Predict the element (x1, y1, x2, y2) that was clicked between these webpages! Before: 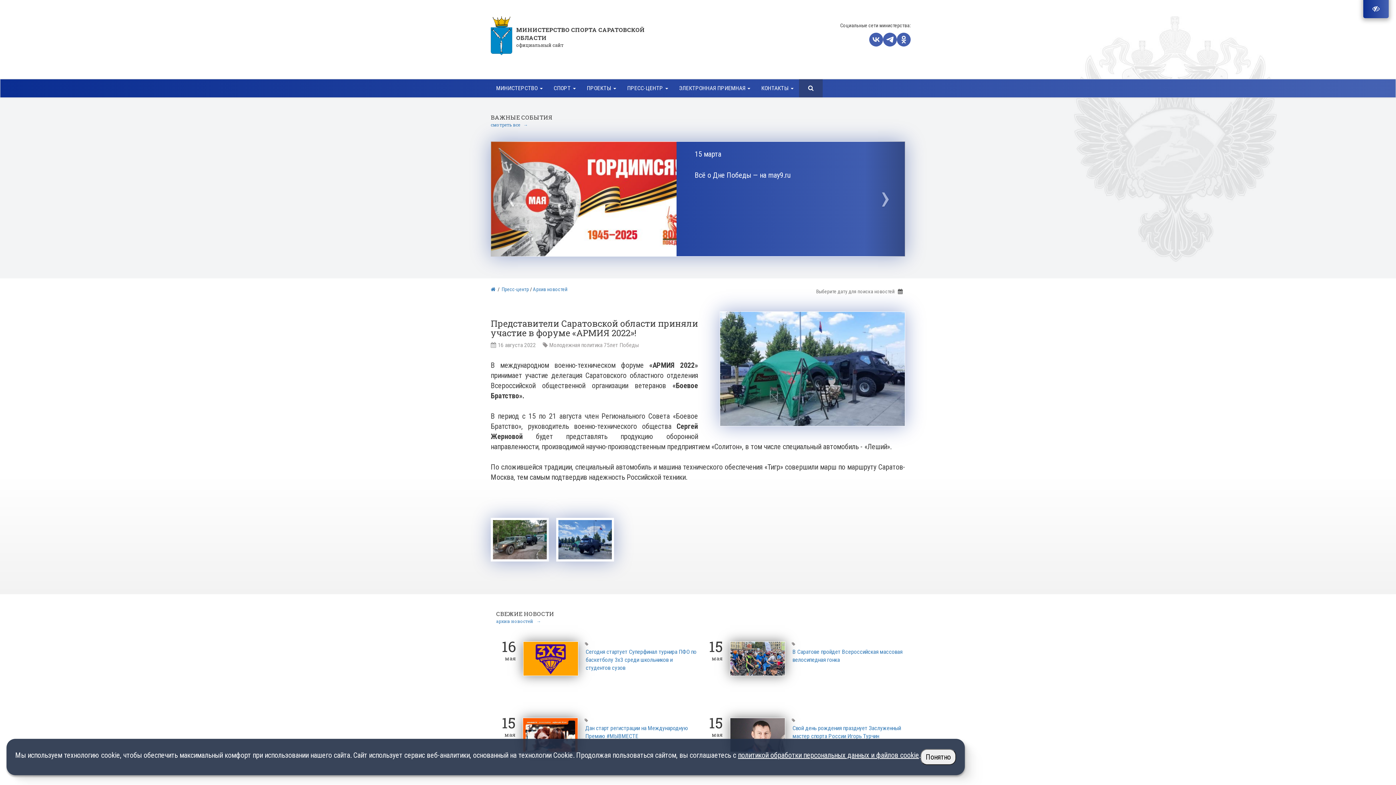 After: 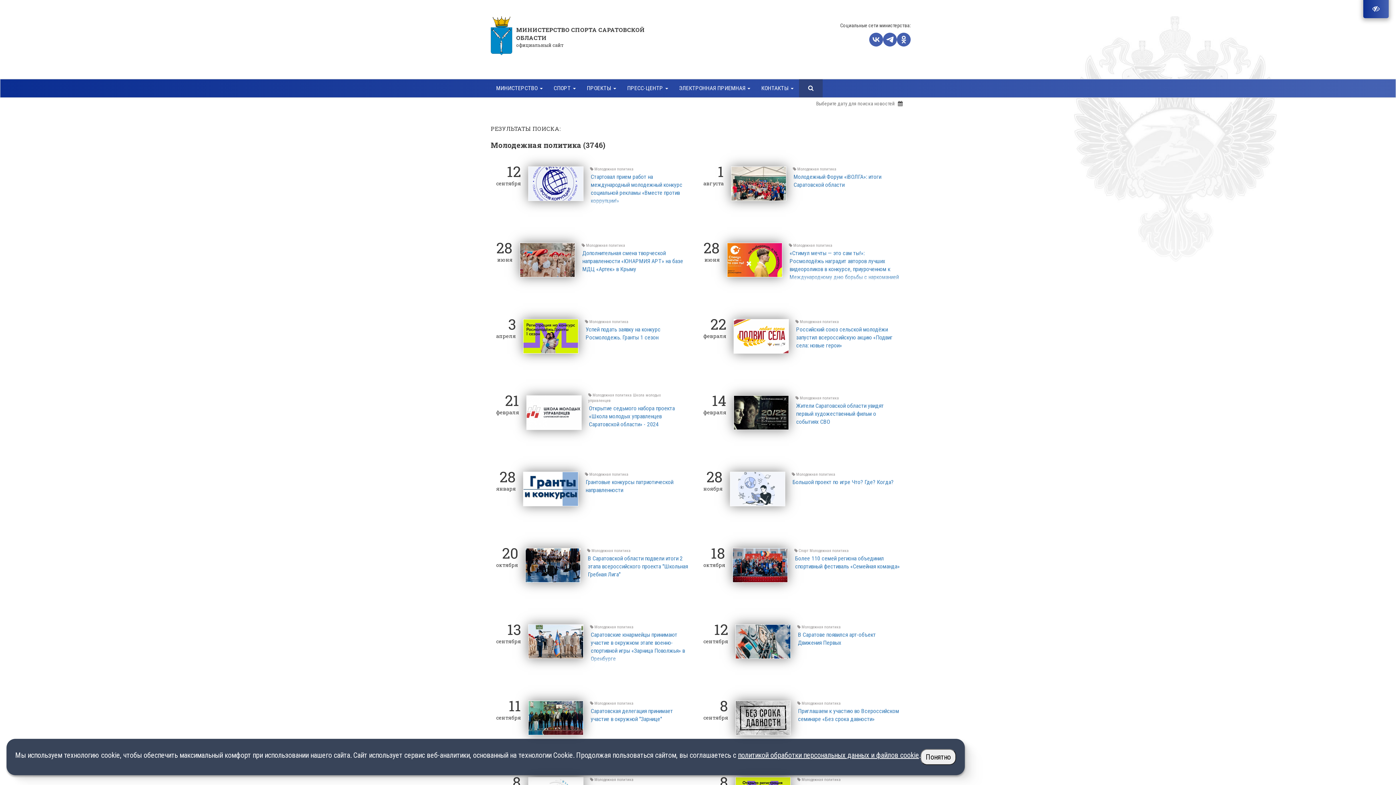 Action: label: Молодежная политика bbox: (549, 341, 602, 348)